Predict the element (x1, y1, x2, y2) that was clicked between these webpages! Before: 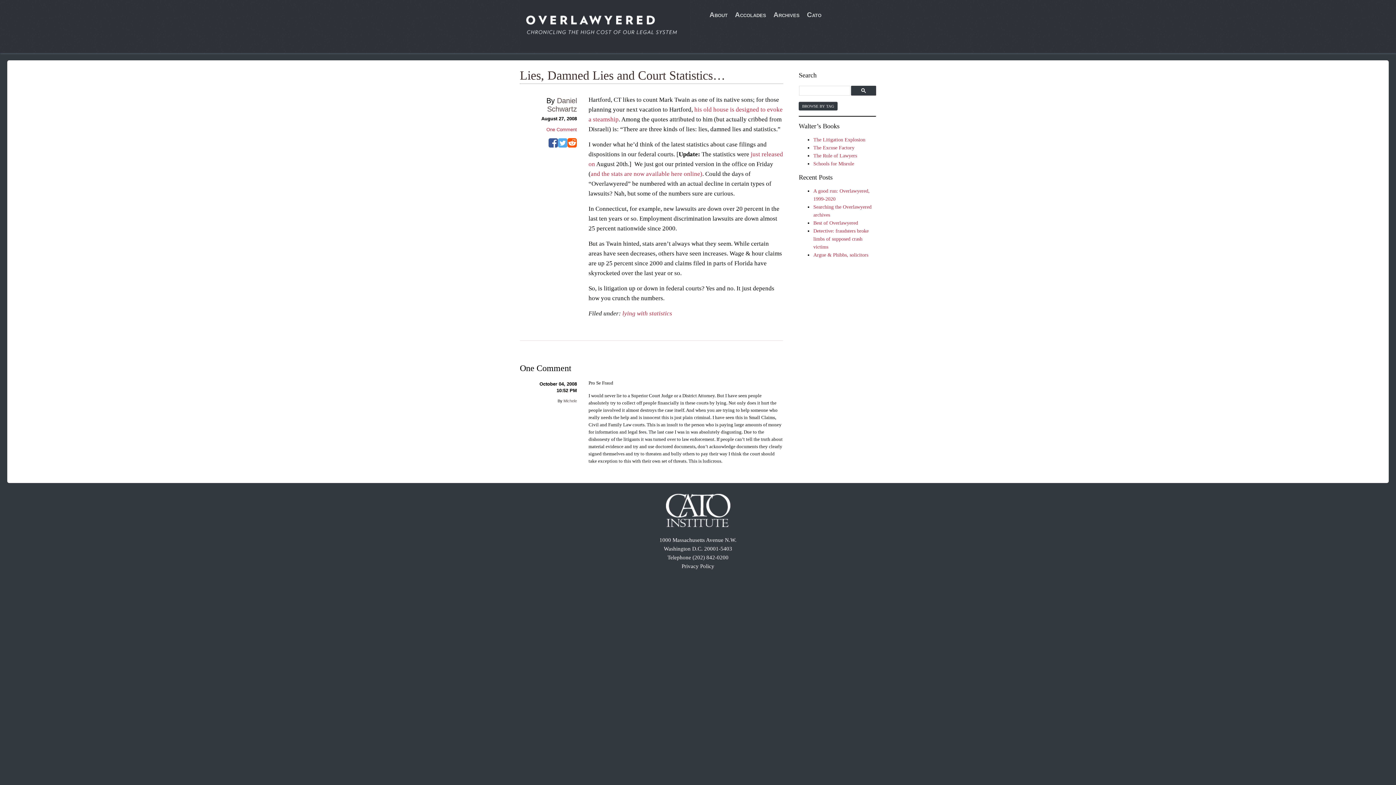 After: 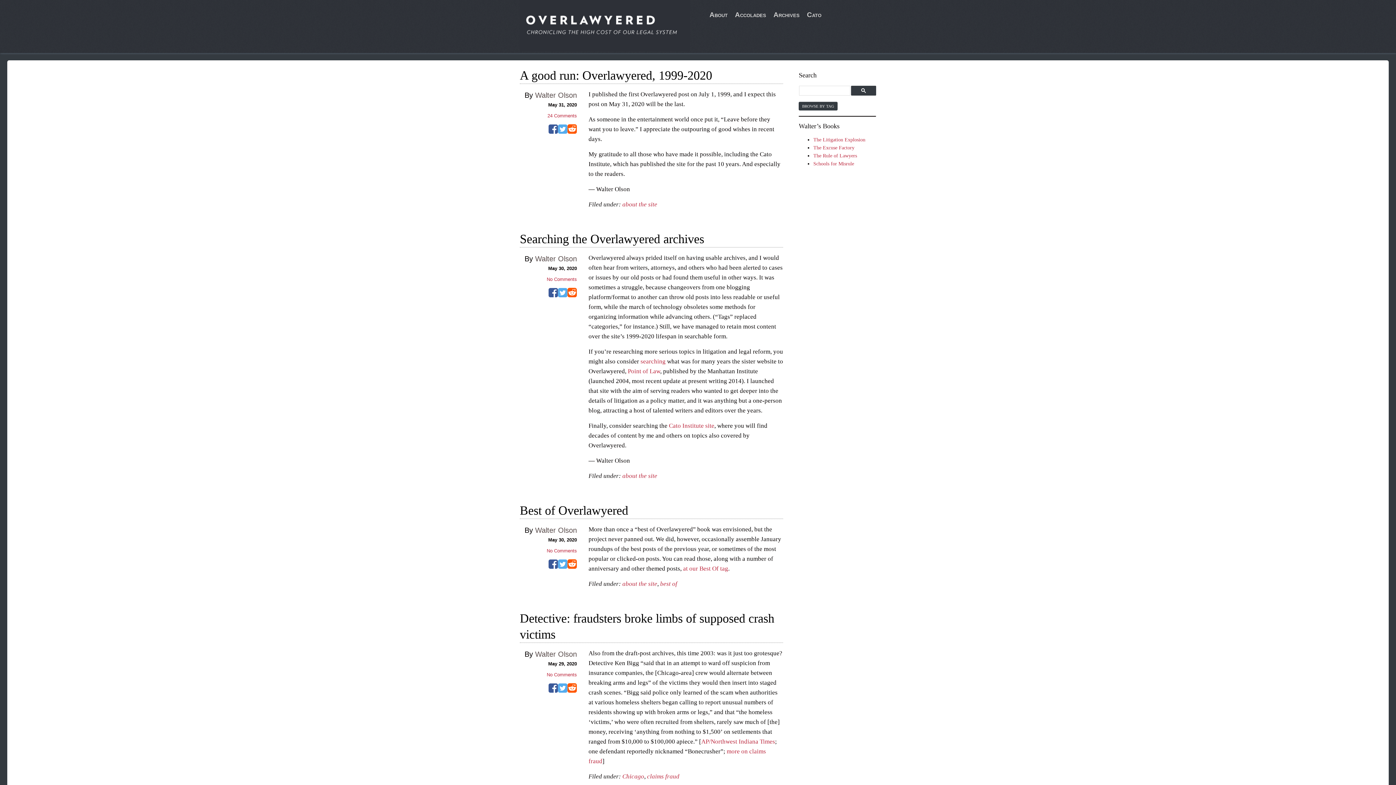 Action: bbox: (520, 47, 690, 51)